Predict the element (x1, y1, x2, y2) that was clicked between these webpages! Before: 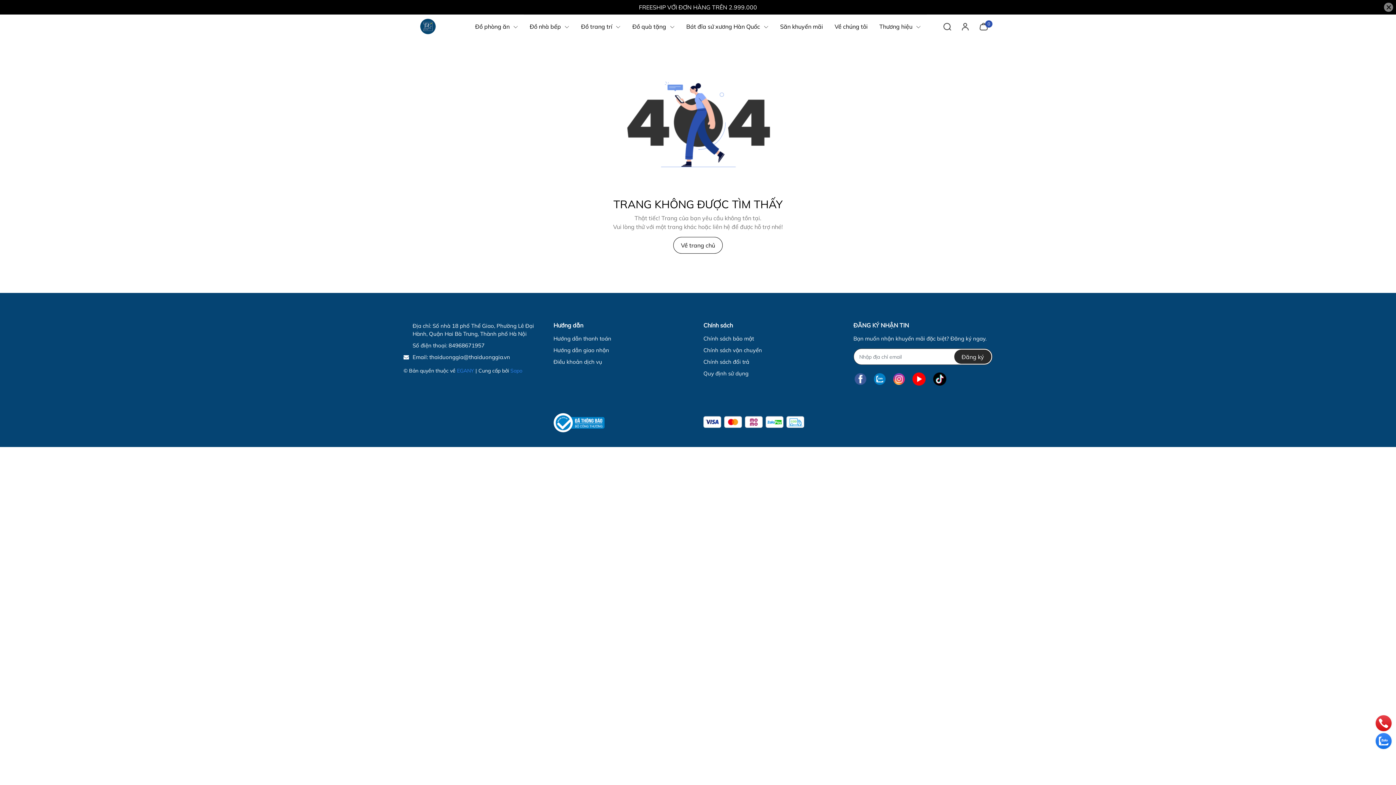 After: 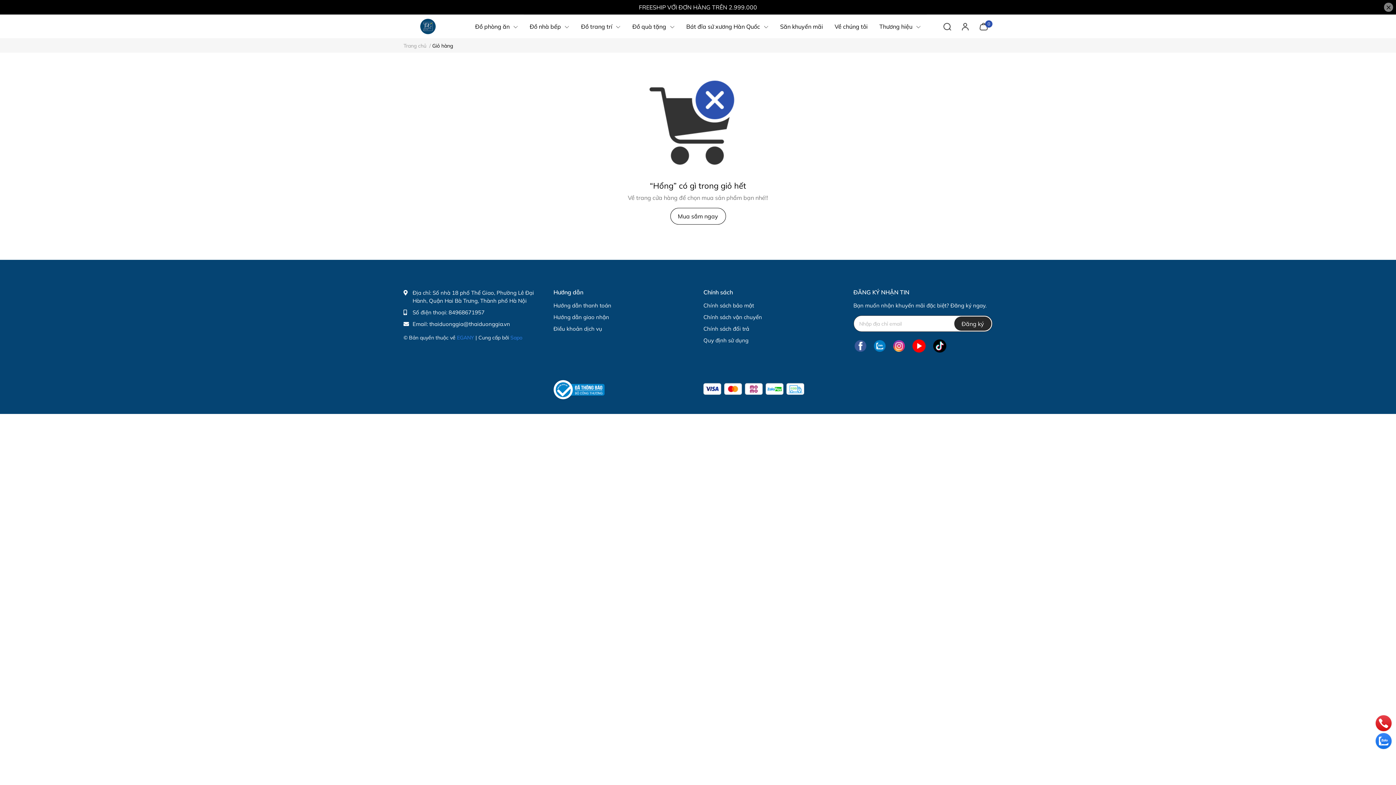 Action: label: 0 bbox: (979, 22, 987, 29)